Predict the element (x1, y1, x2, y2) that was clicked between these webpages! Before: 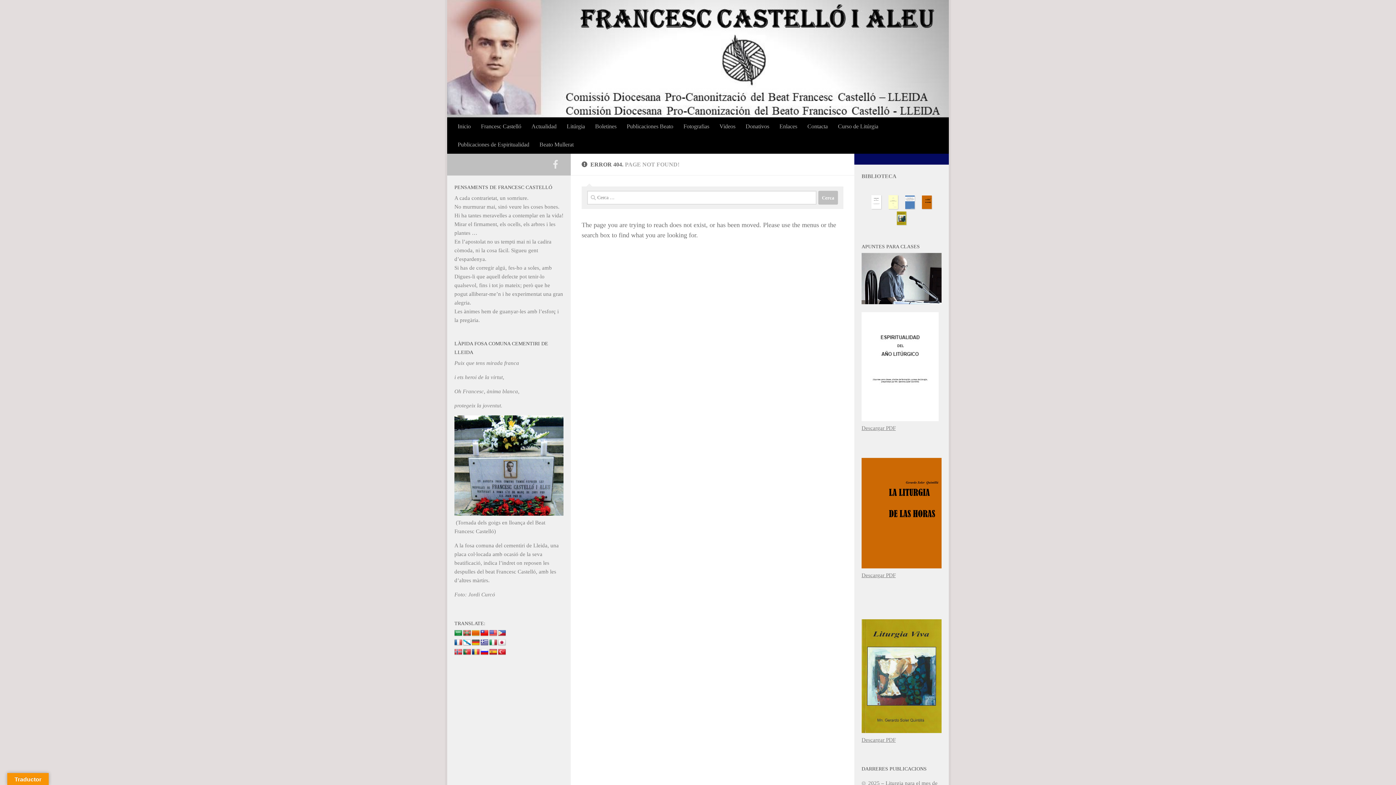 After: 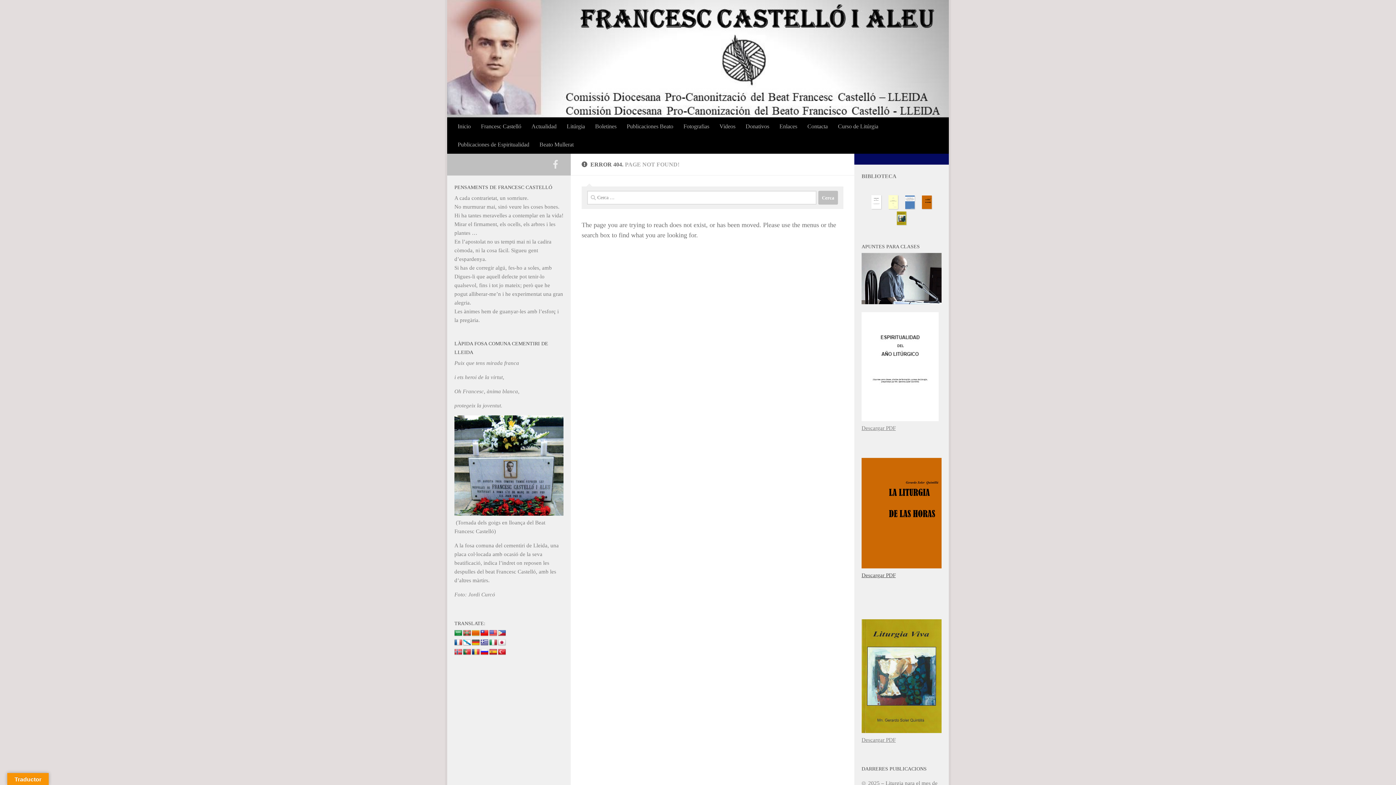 Action: bbox: (861, 572, 896, 578) label: Descargar PDF